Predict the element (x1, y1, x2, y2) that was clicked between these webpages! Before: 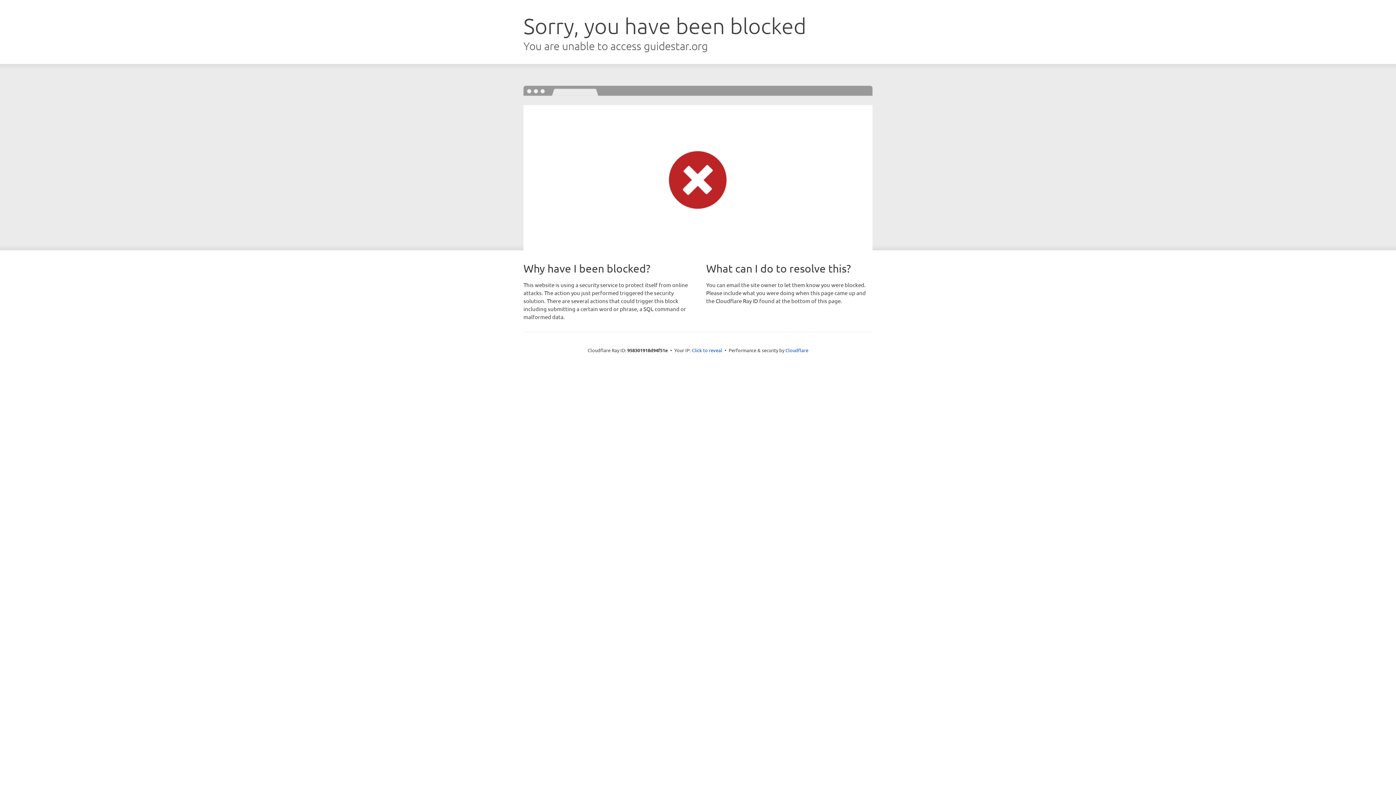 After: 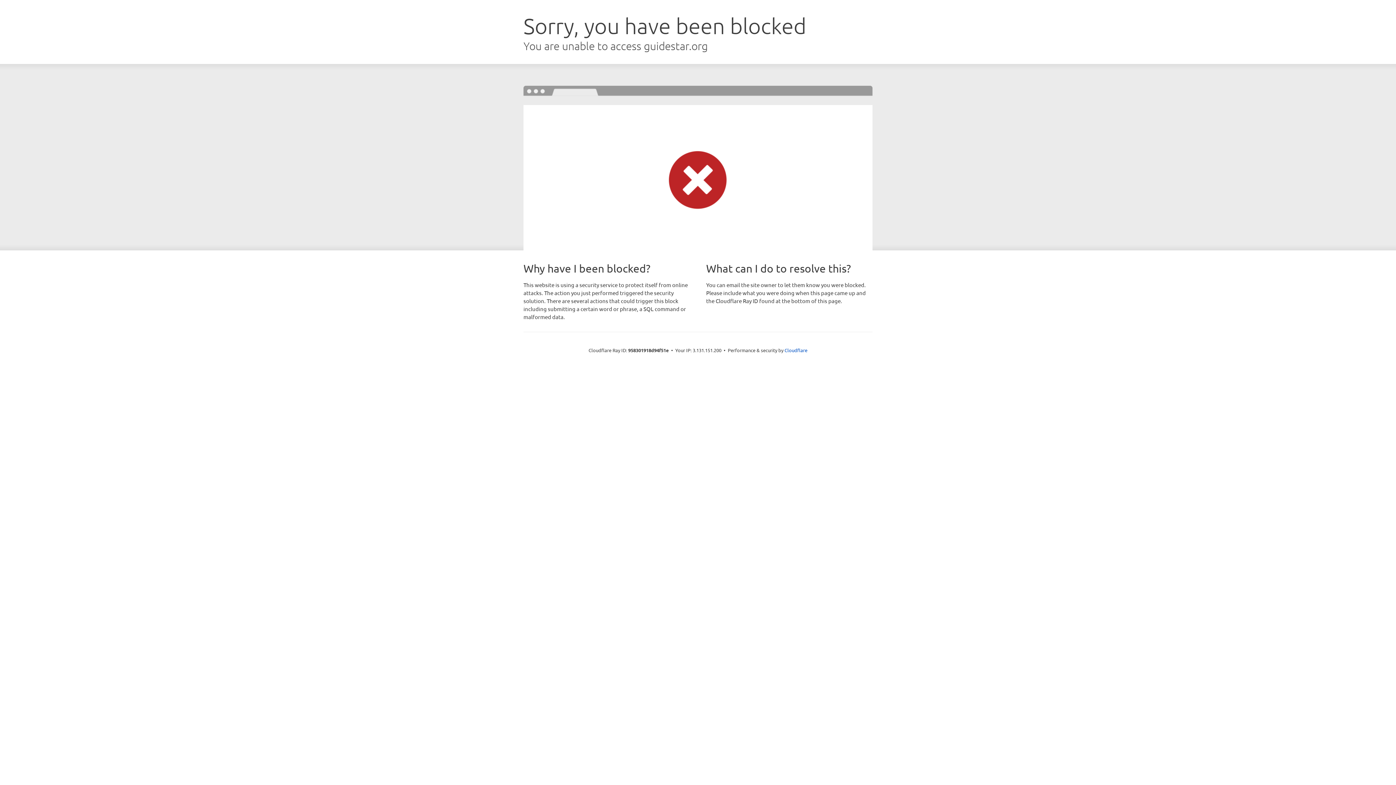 Action: bbox: (692, 346, 722, 353) label: Click to reveal